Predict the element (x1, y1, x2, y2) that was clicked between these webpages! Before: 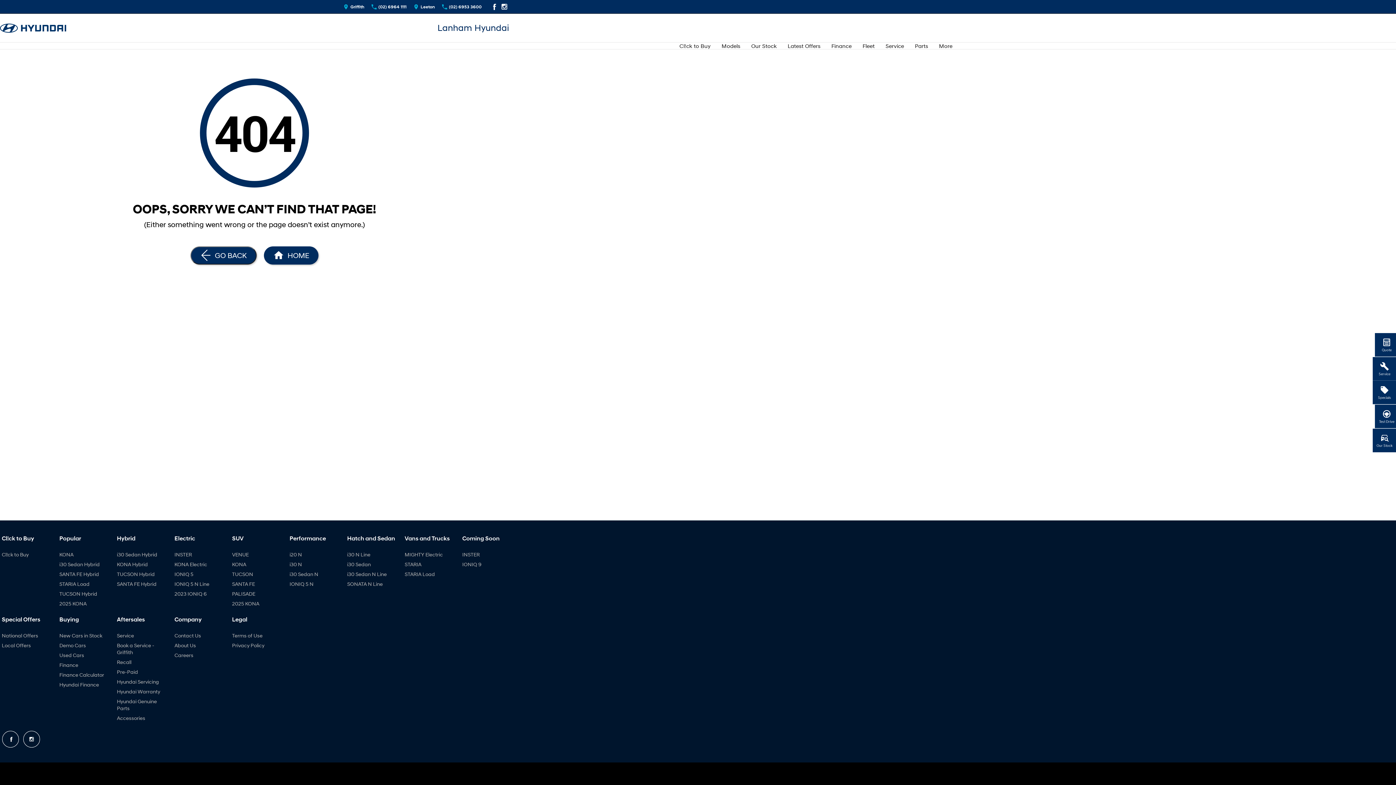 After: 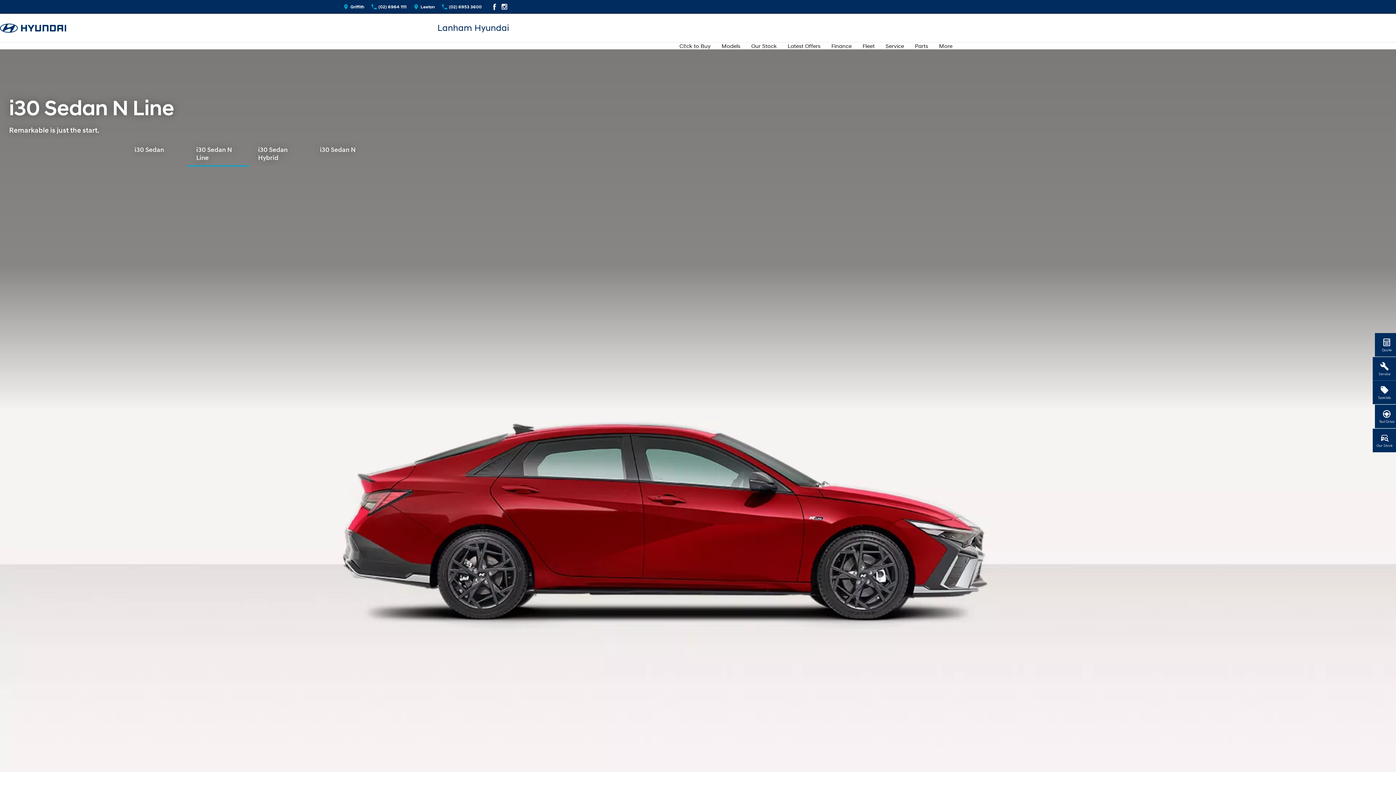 Action: bbox: (347, 570, 386, 580) label: i30 Sedan N Line